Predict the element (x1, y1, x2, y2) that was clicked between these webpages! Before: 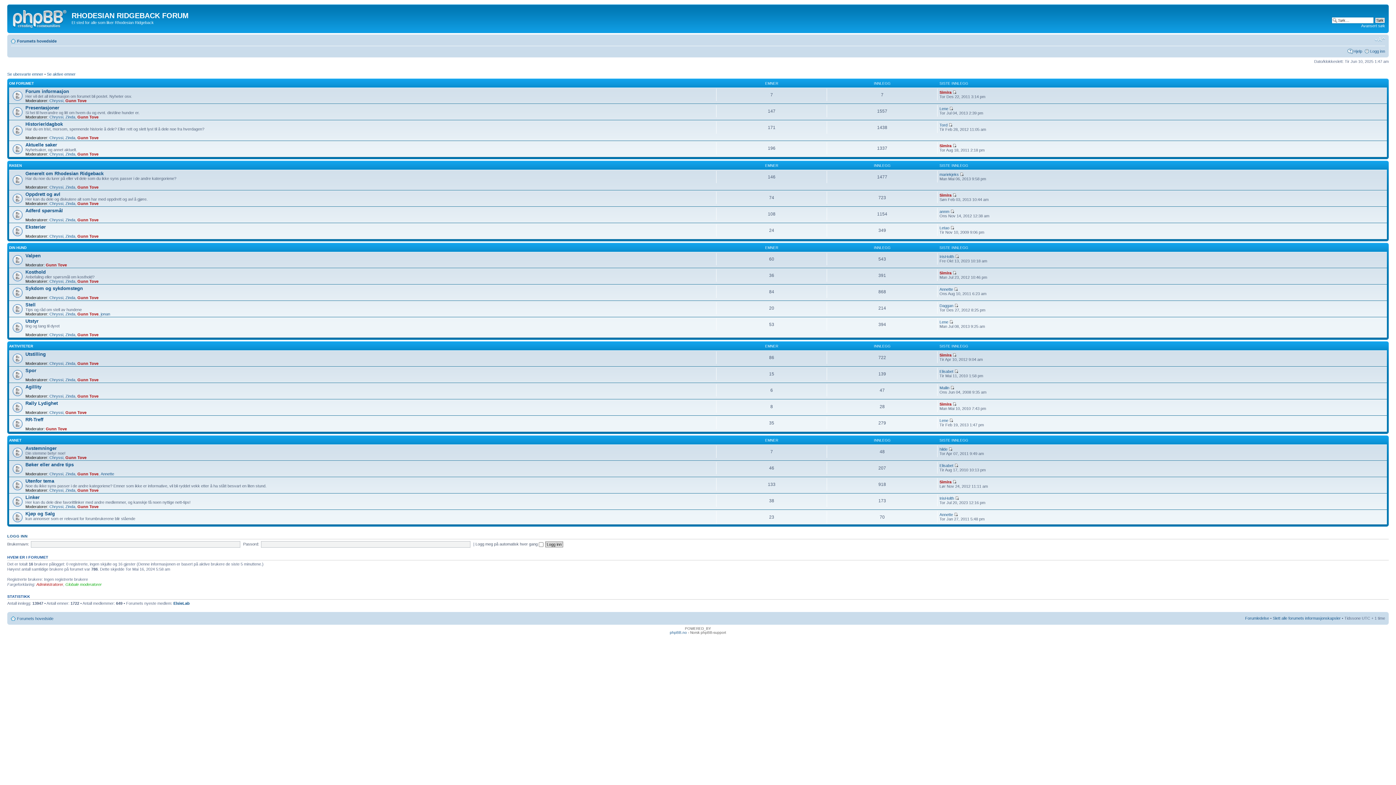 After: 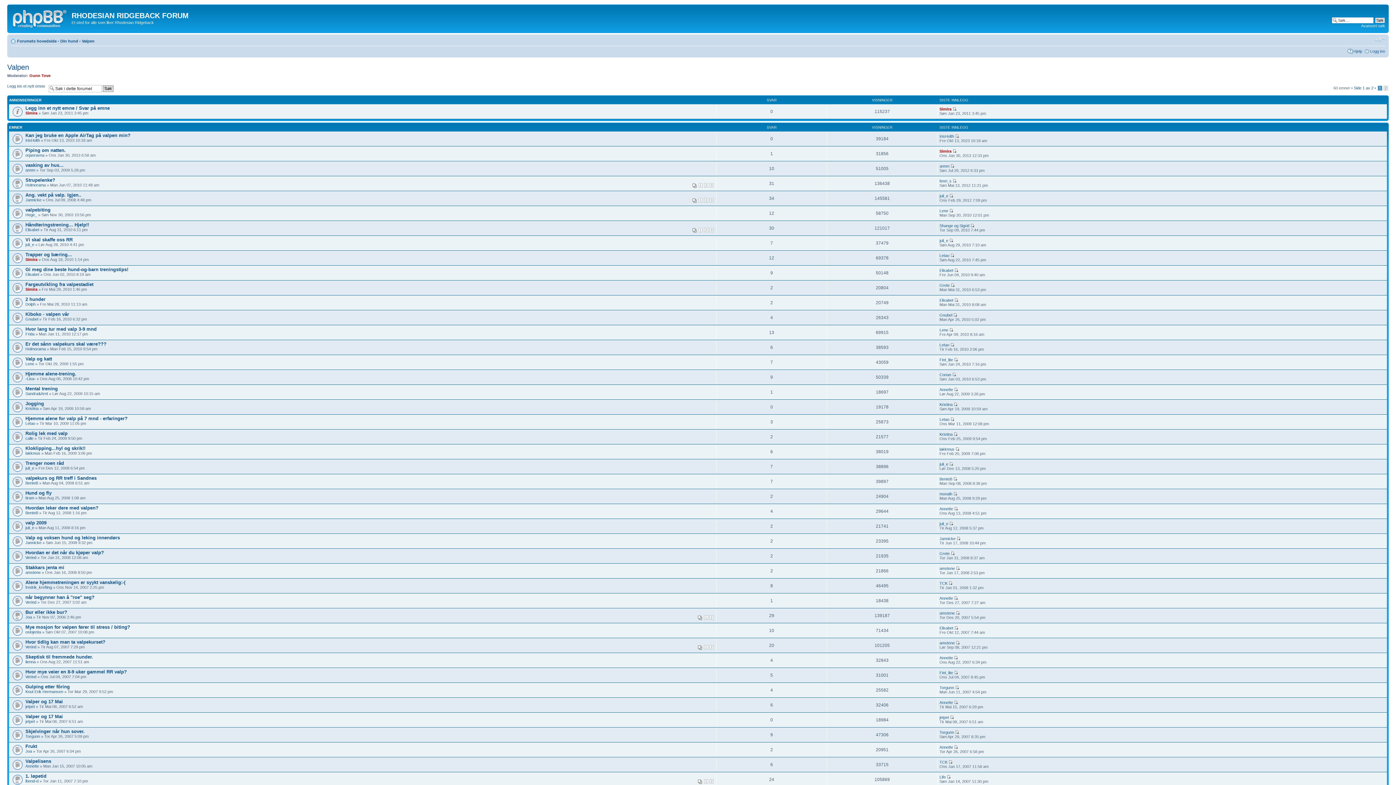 Action: bbox: (25, 253, 40, 258) label: Valpen